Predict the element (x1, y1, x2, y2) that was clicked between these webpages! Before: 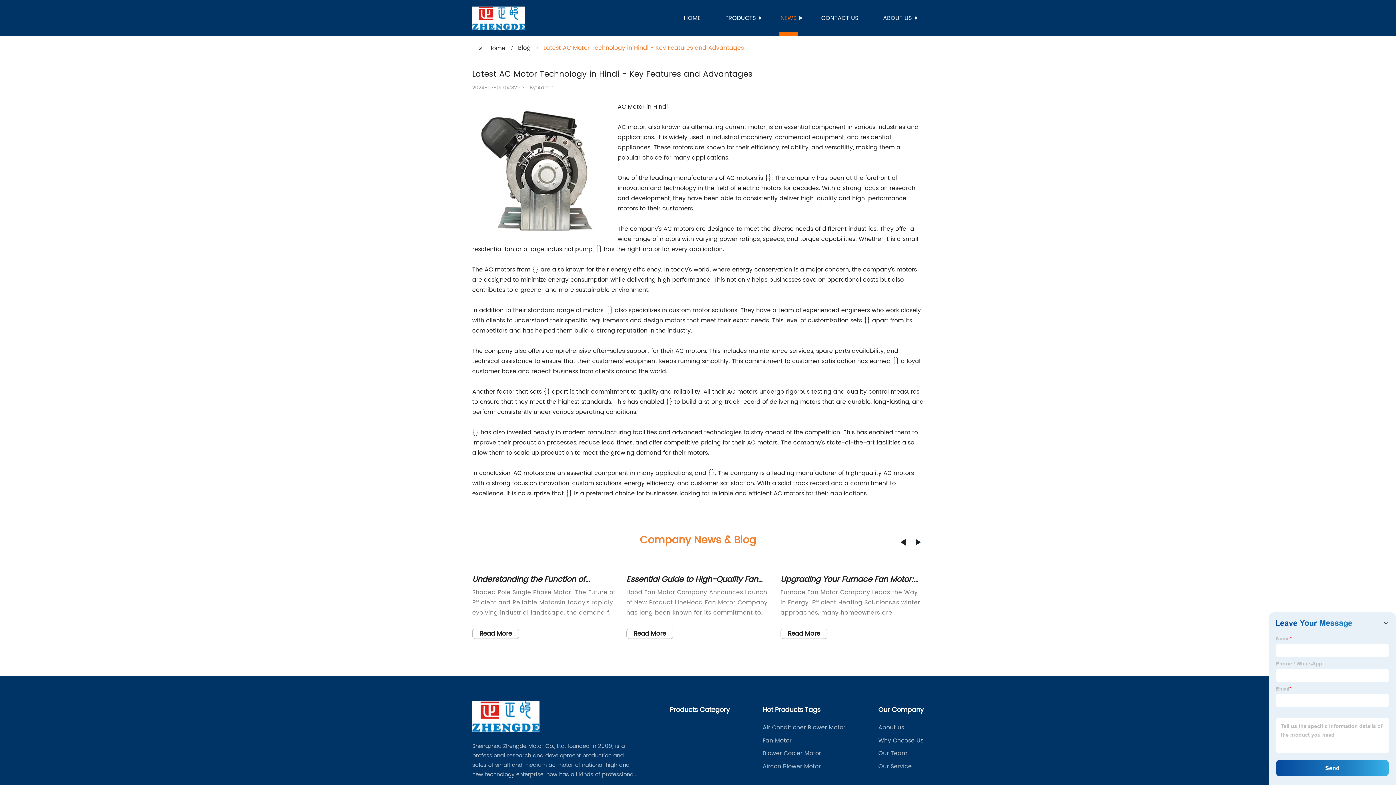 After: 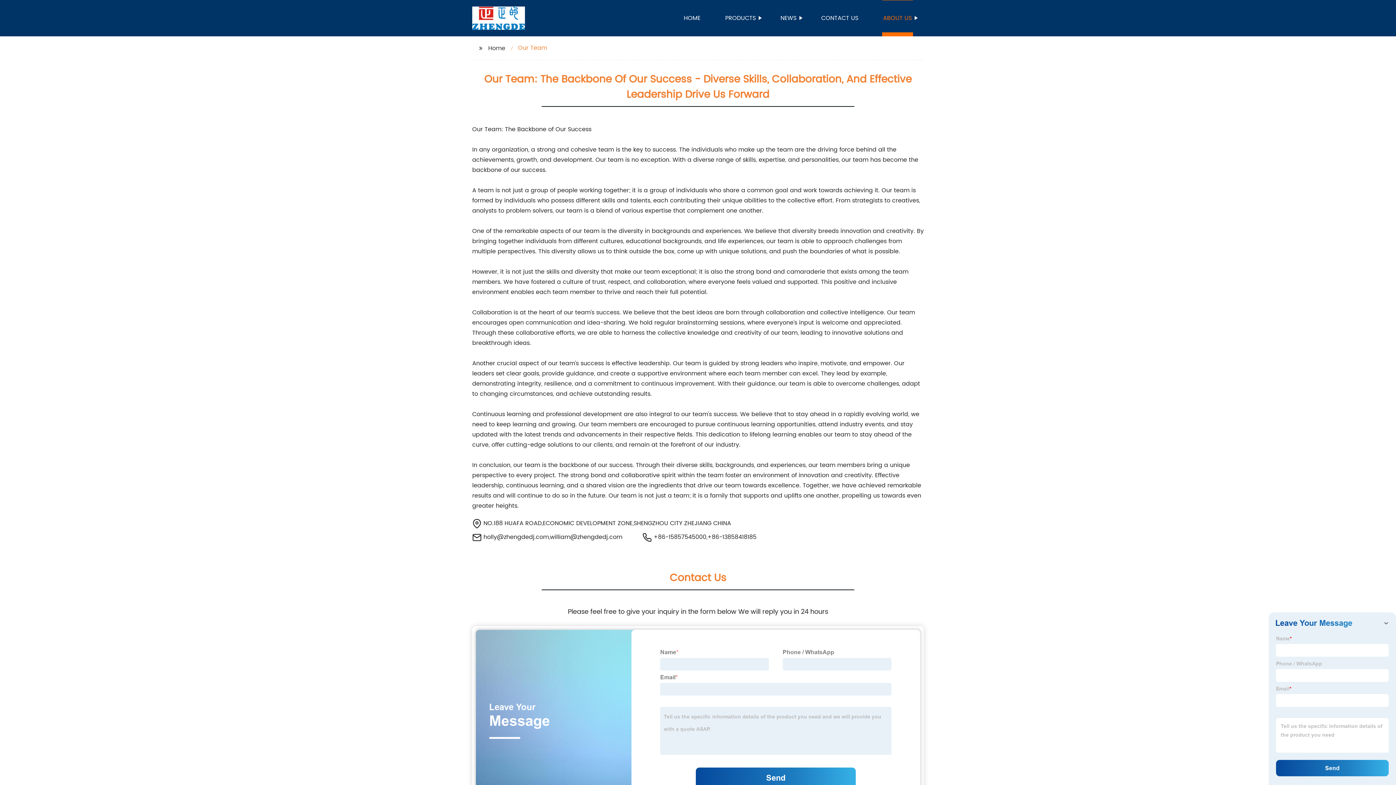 Action: bbox: (878, 749, 907, 758) label: Our Team